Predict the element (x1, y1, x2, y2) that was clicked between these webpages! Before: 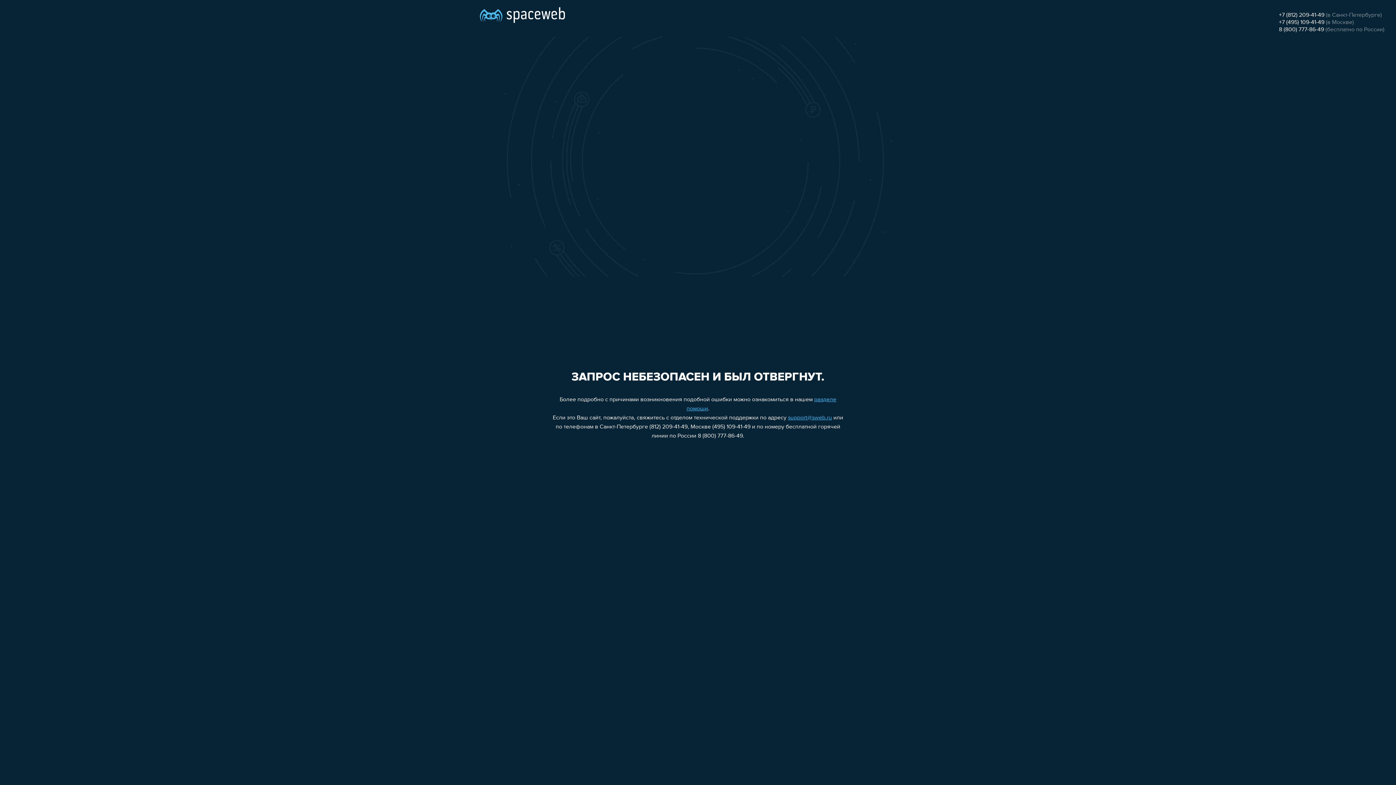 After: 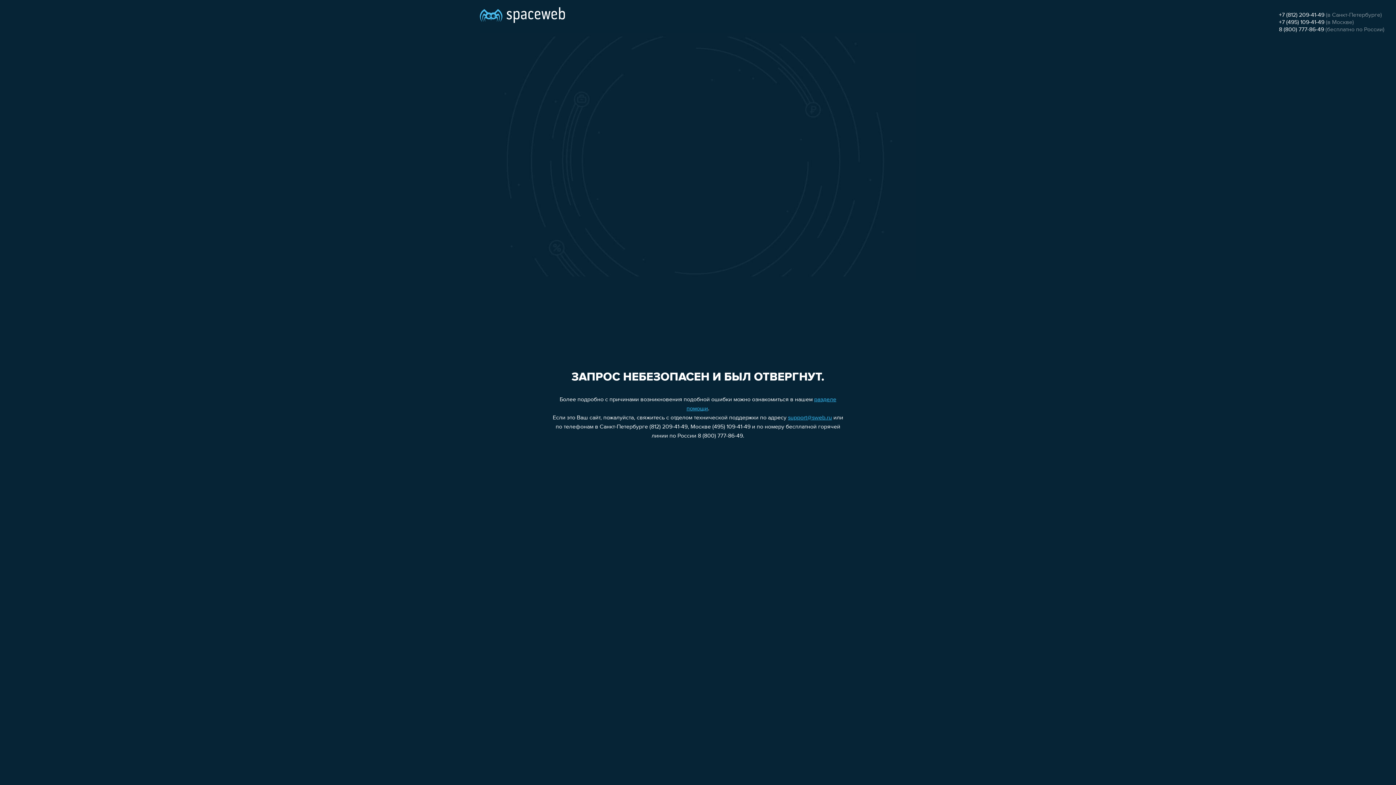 Action: label: +7 (495) 109-41-49 bbox: (1279, 19, 1324, 25)